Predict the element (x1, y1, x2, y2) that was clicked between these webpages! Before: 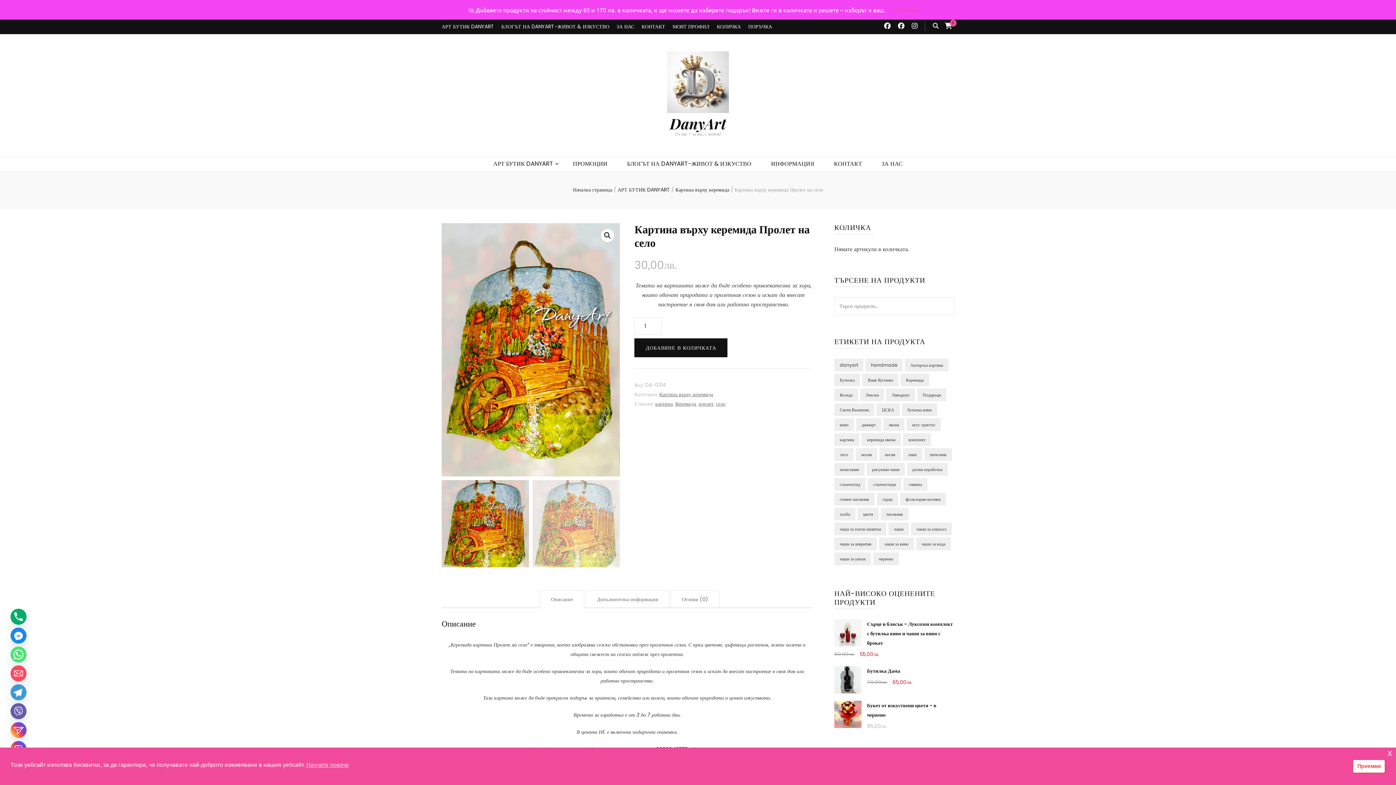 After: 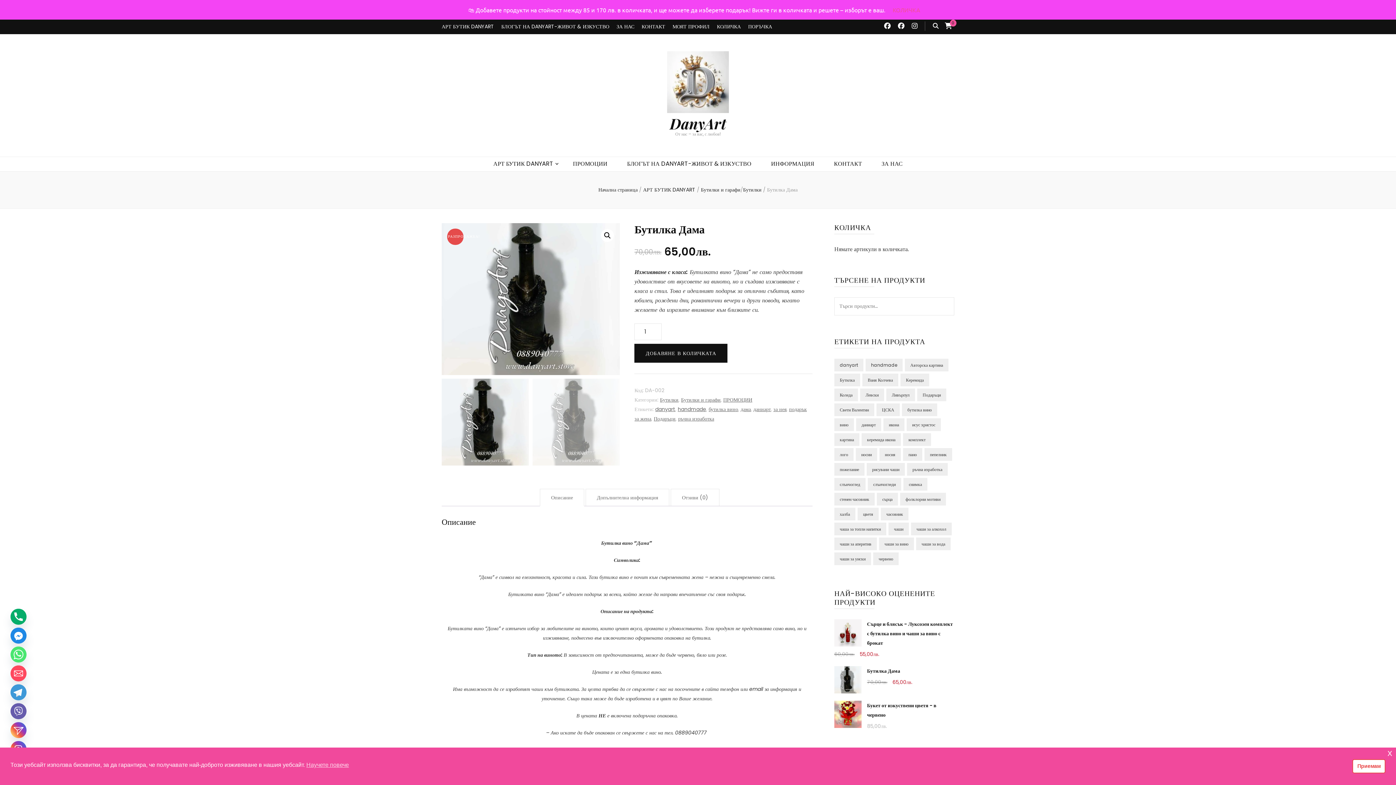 Action: label: Бутилка Дама bbox: (834, 666, 954, 675)